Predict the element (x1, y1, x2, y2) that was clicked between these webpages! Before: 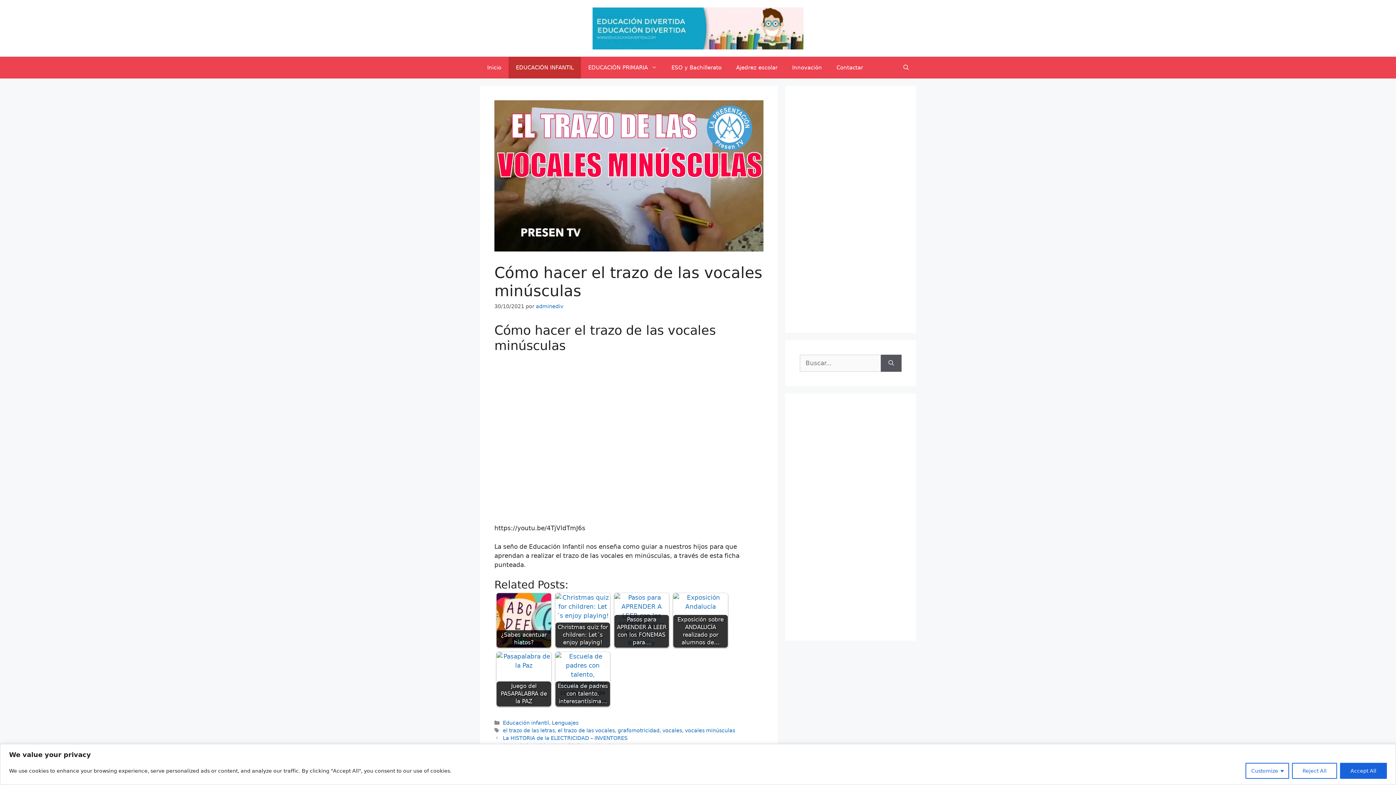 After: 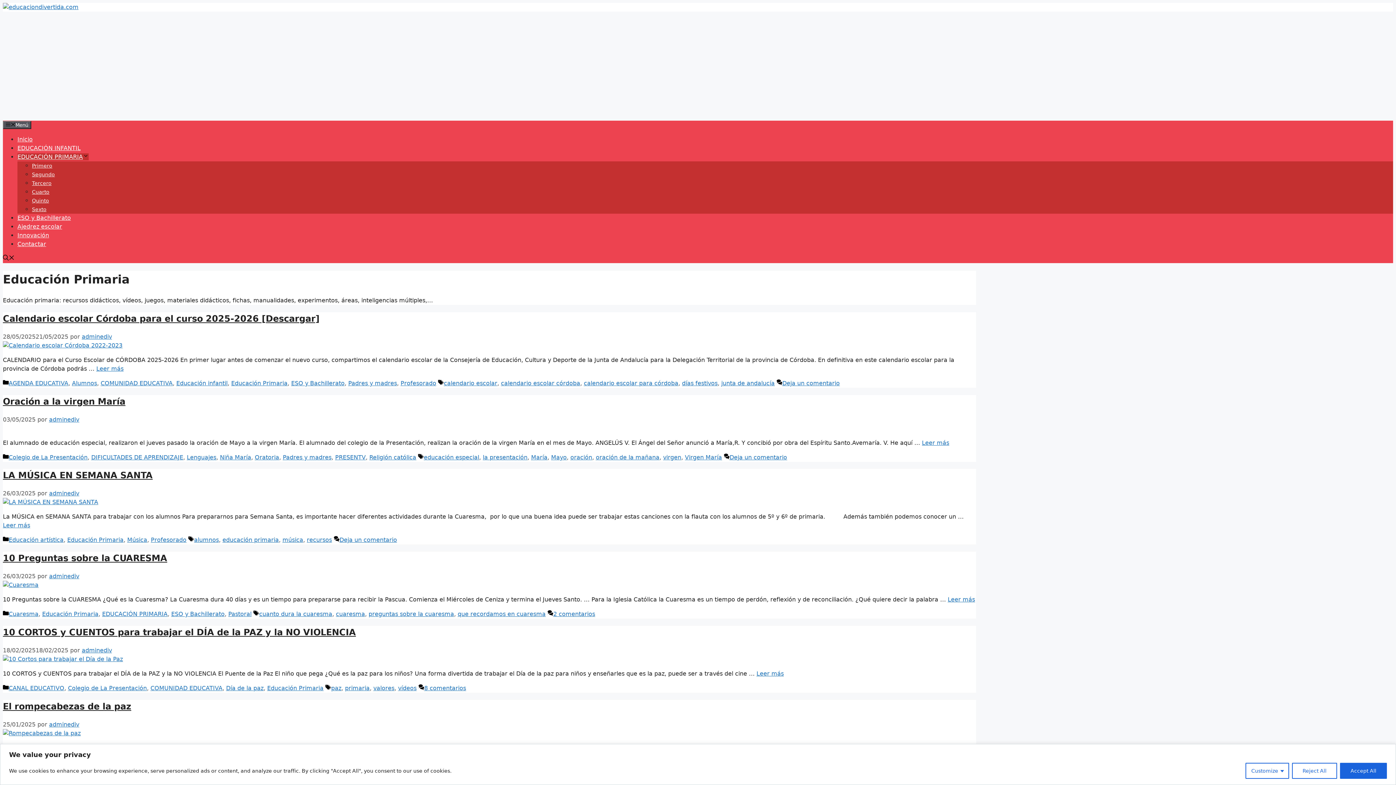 Action: bbox: (581, 56, 664, 78) label: EDUCACIÓN PRIMARIA